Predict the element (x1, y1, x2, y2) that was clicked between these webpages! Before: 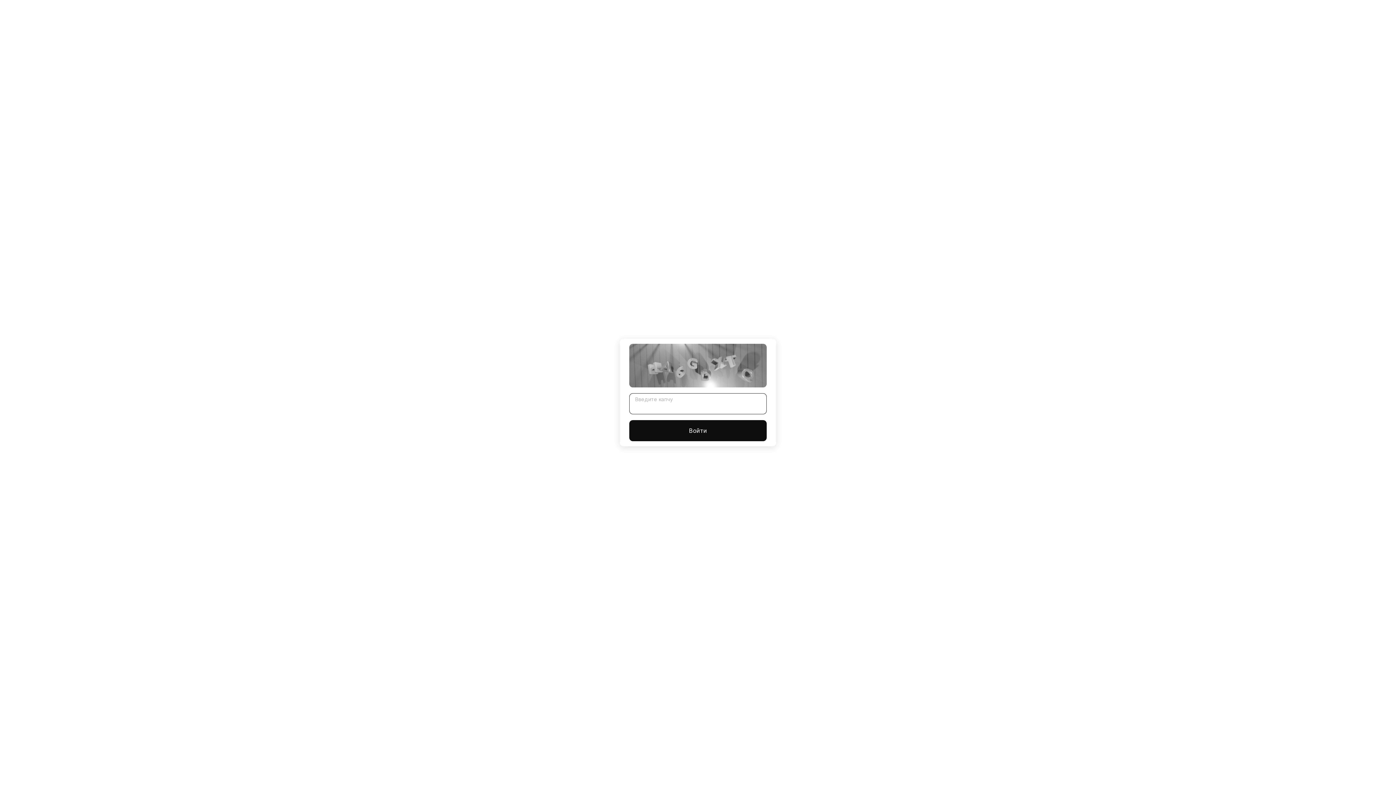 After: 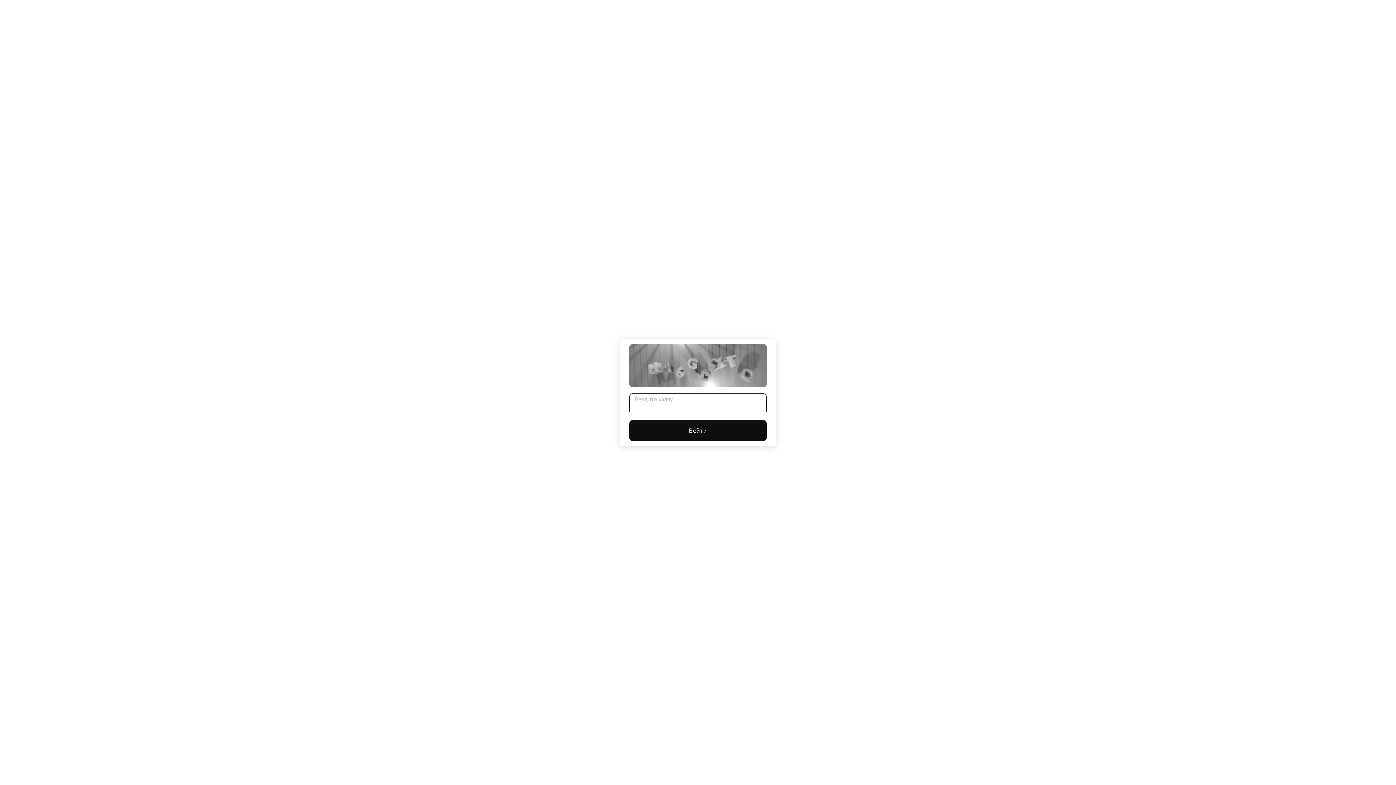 Action: label: Войти bbox: (629, 420, 766, 441)